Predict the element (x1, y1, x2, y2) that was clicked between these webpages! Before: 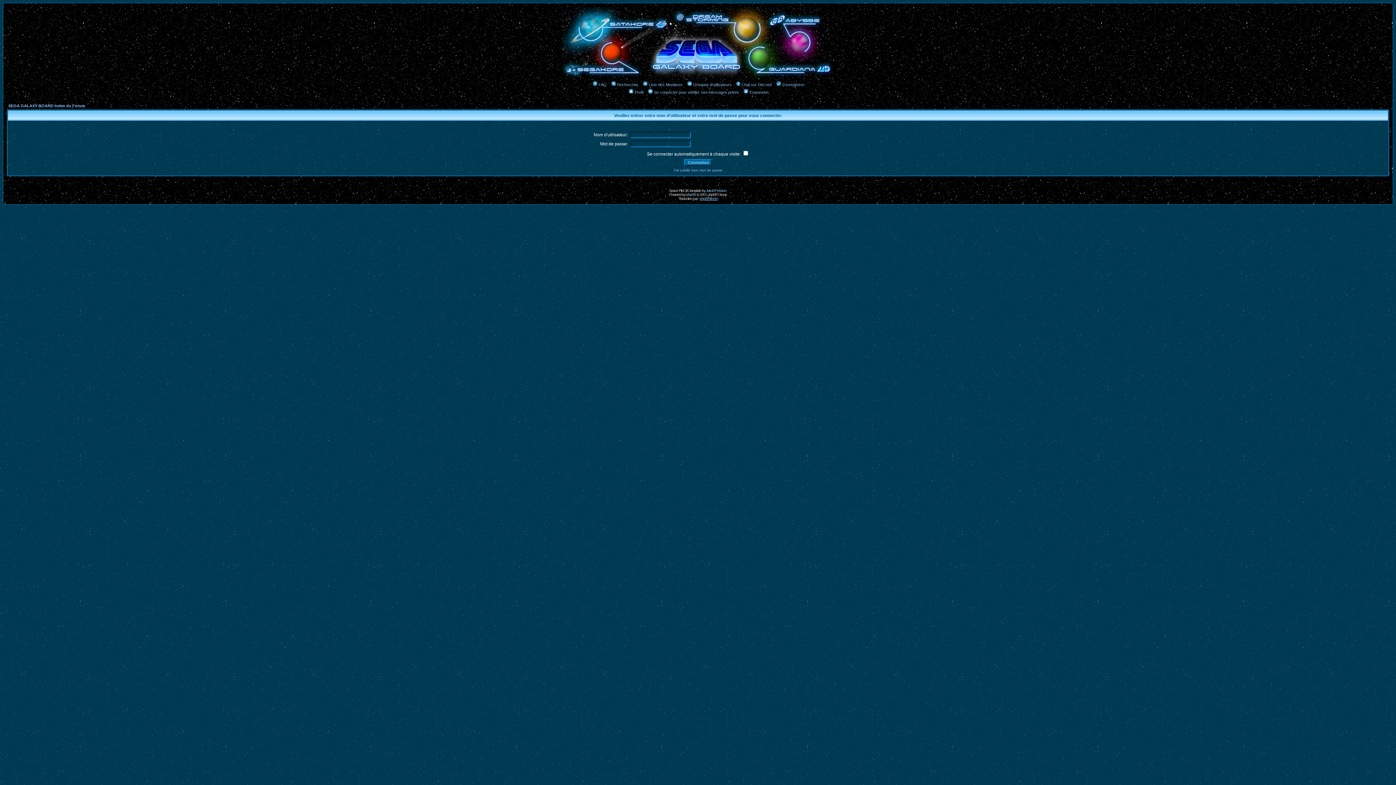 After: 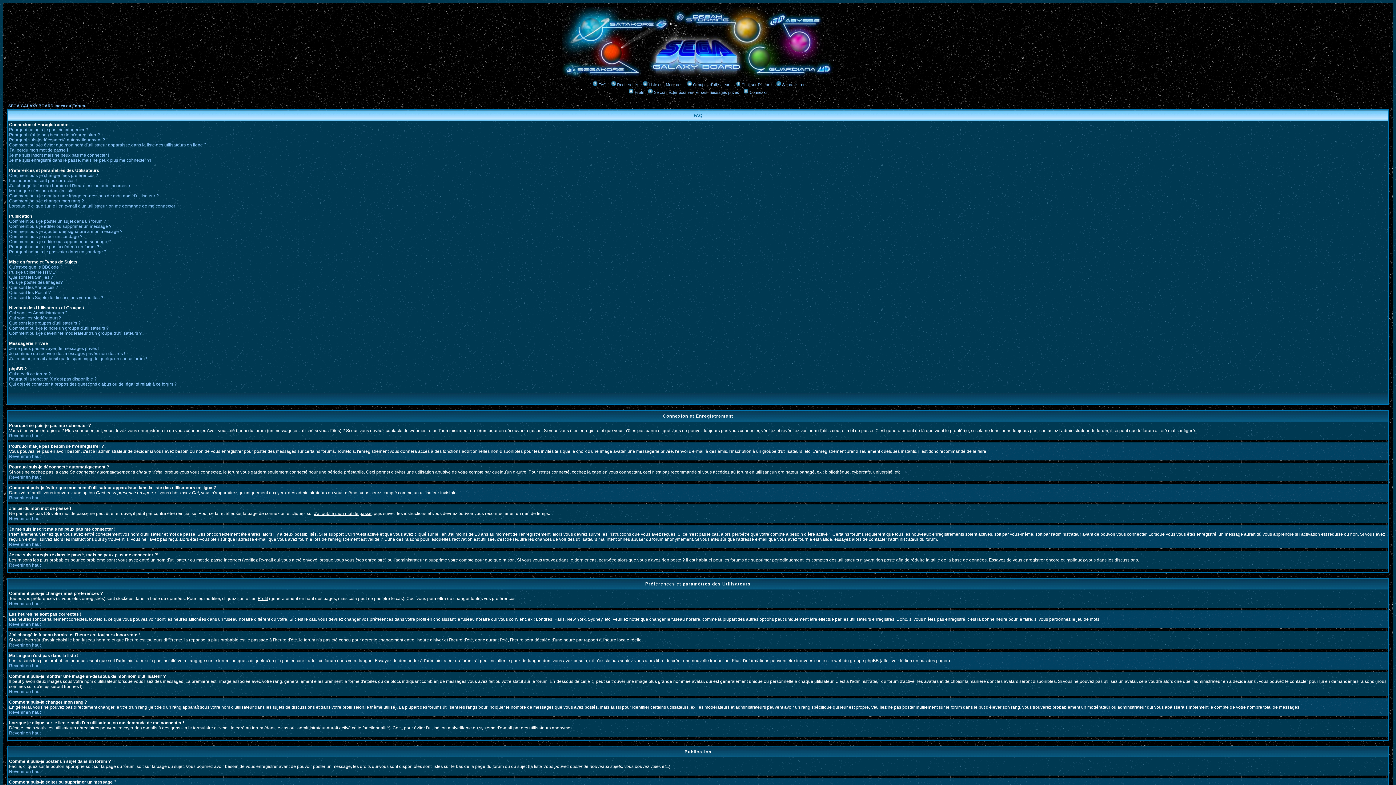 Action: label: FAQ bbox: (591, 82, 606, 86)